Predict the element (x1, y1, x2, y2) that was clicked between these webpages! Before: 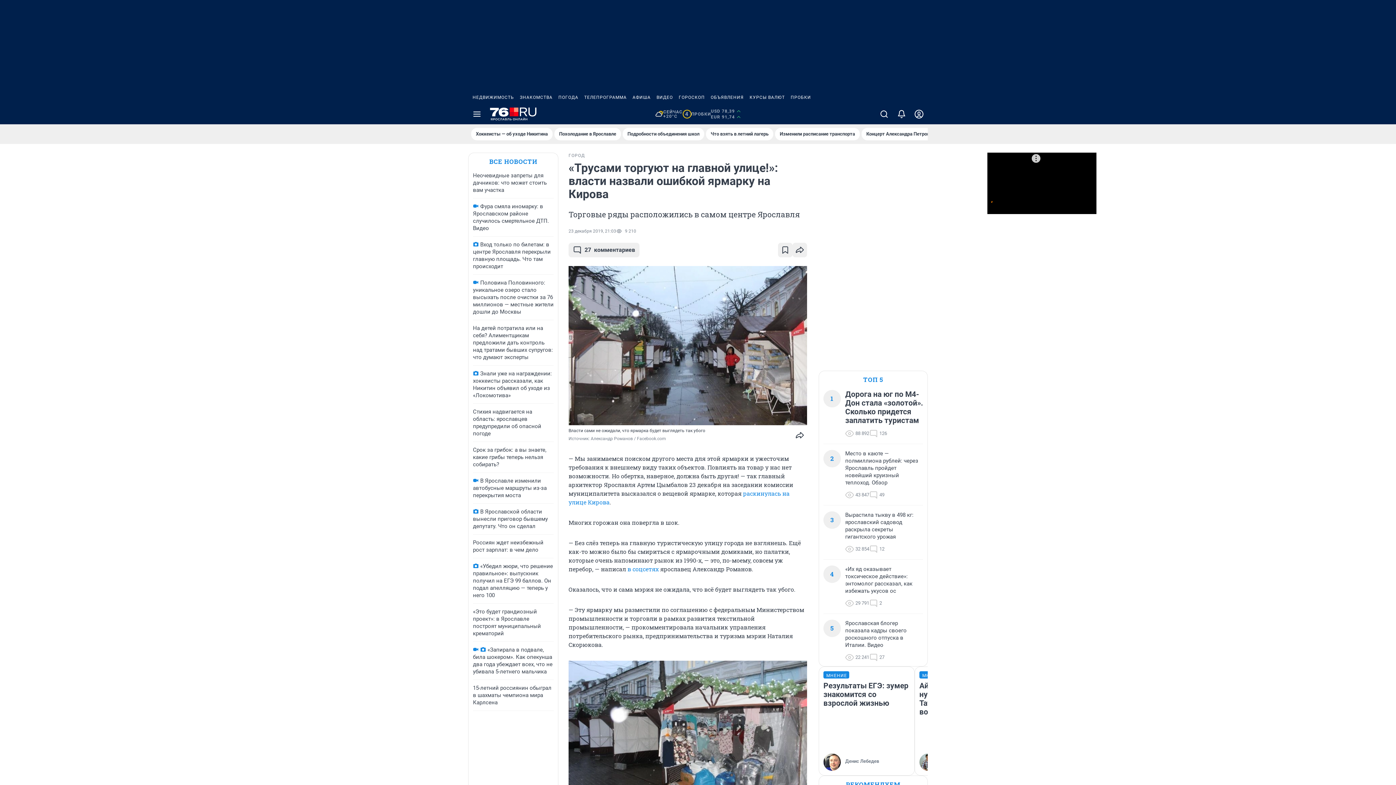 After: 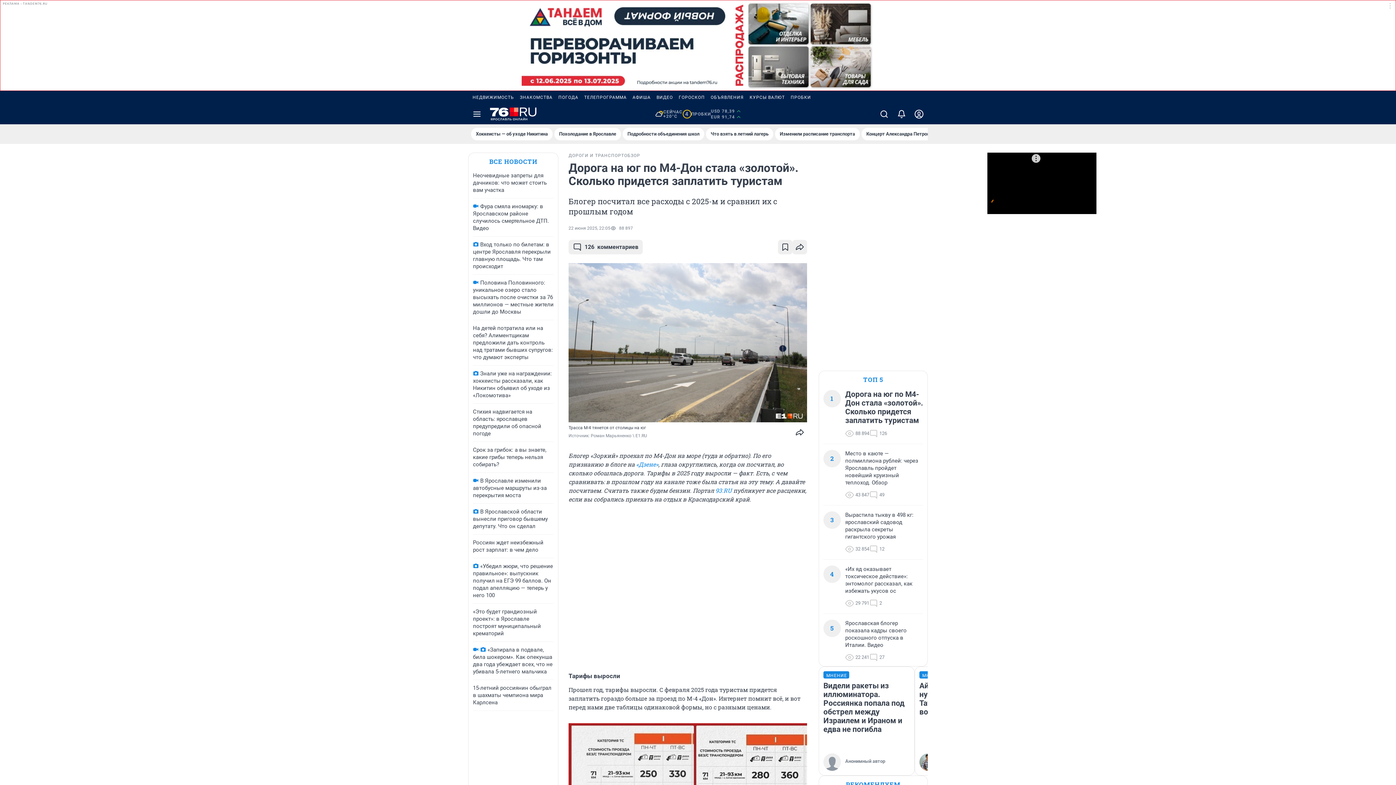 Action: bbox: (845, 390, 923, 425) label: Дорога на юг по М4-Дон стала «золотой». Сколько придется заплатить туристам